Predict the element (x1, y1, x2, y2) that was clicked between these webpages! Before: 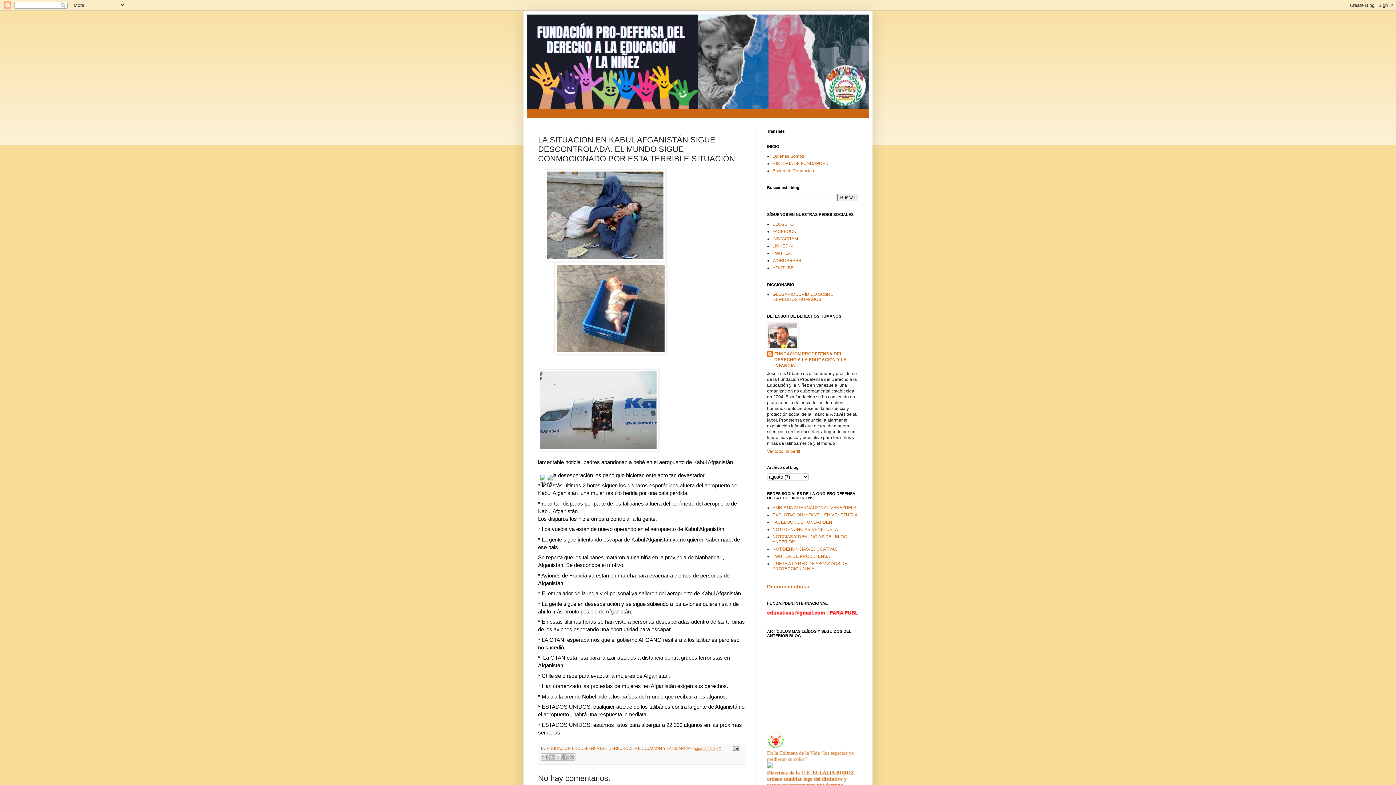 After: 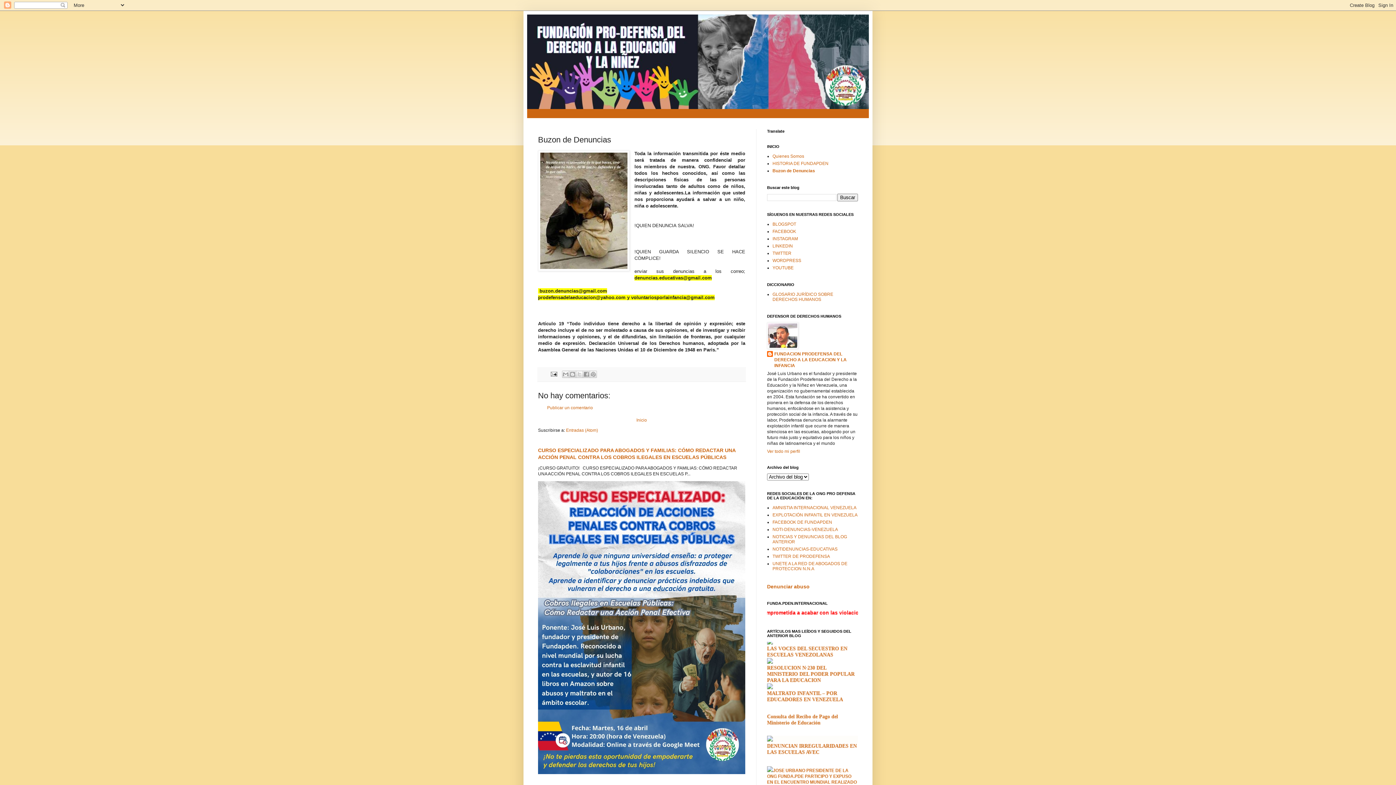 Action: label: Buzon de Denuncias bbox: (772, 168, 814, 173)